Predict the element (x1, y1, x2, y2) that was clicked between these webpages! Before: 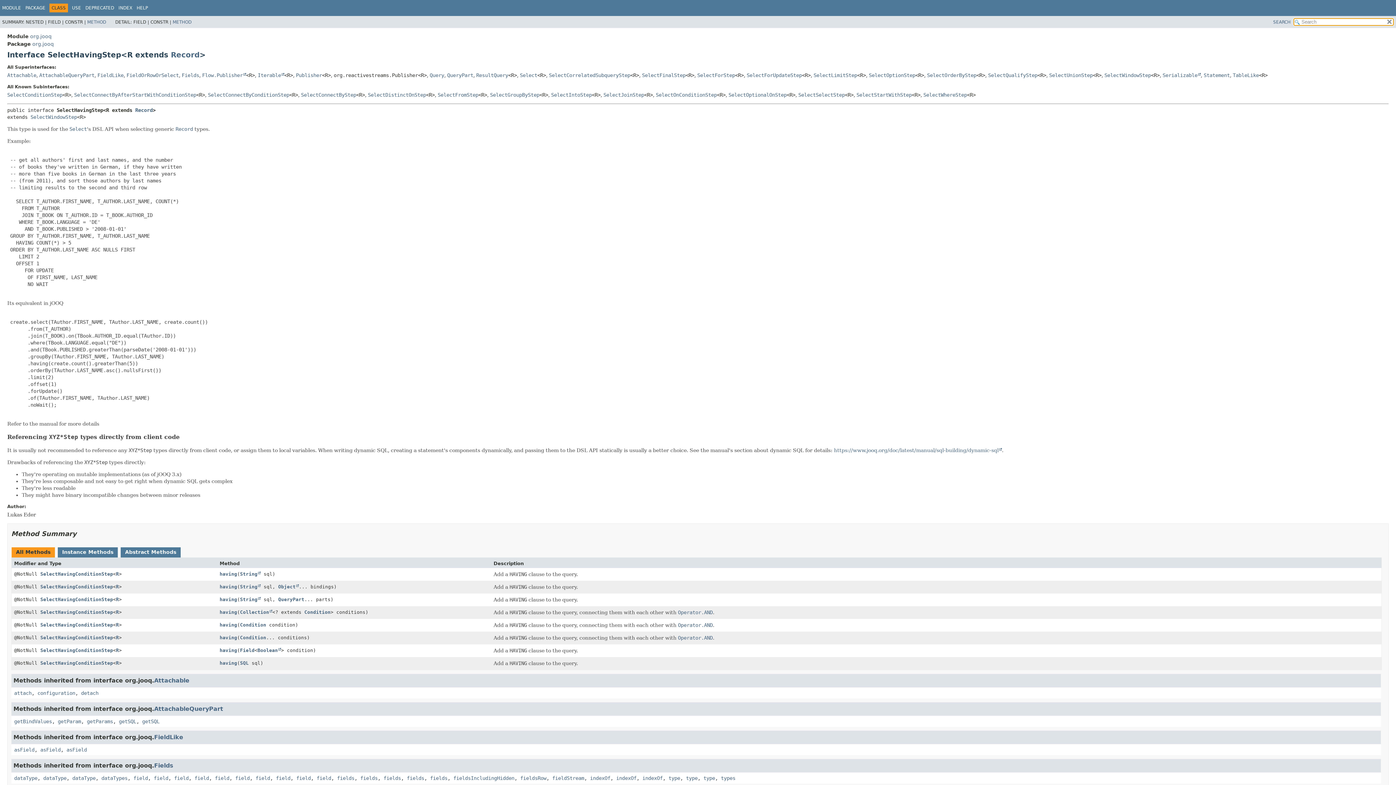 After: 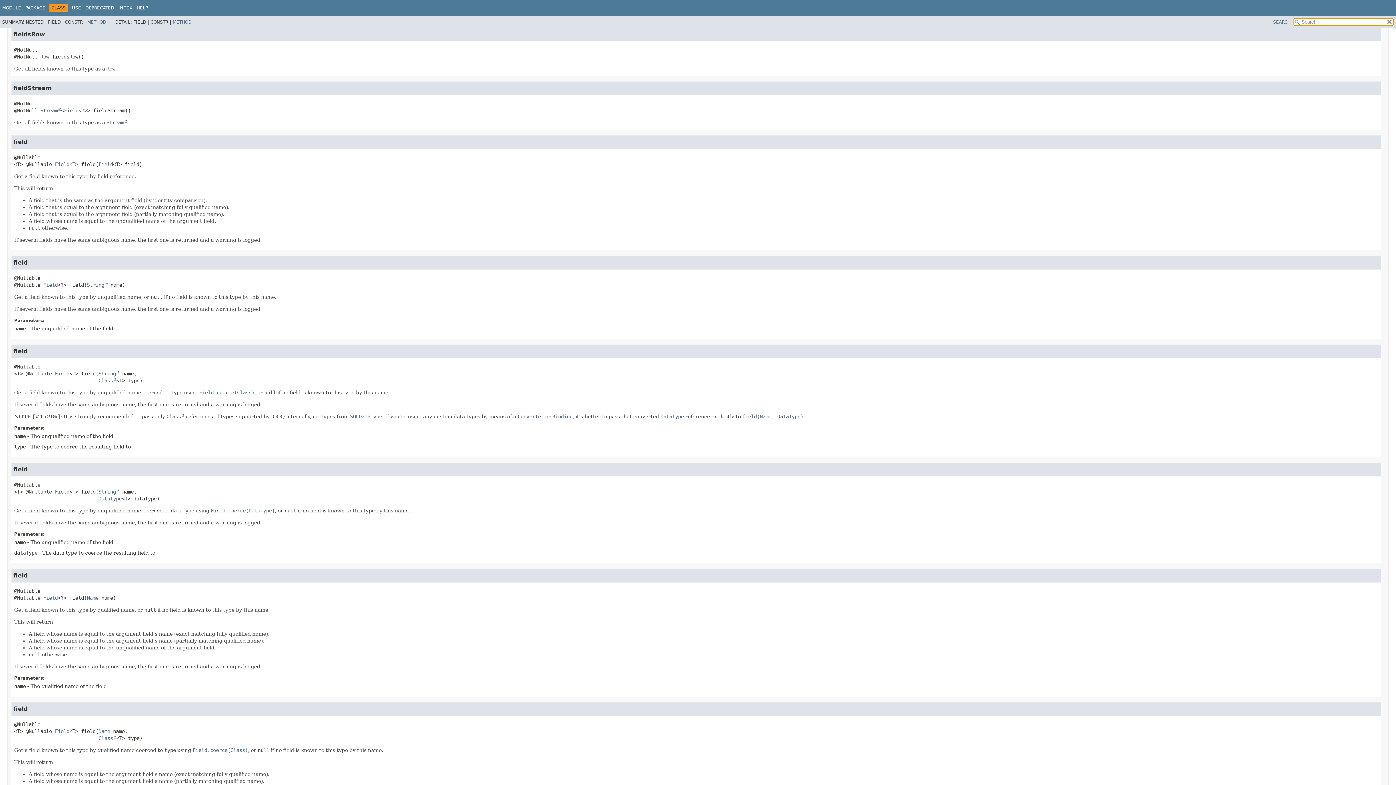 Action: label: fieldsRow bbox: (520, 775, 546, 781)